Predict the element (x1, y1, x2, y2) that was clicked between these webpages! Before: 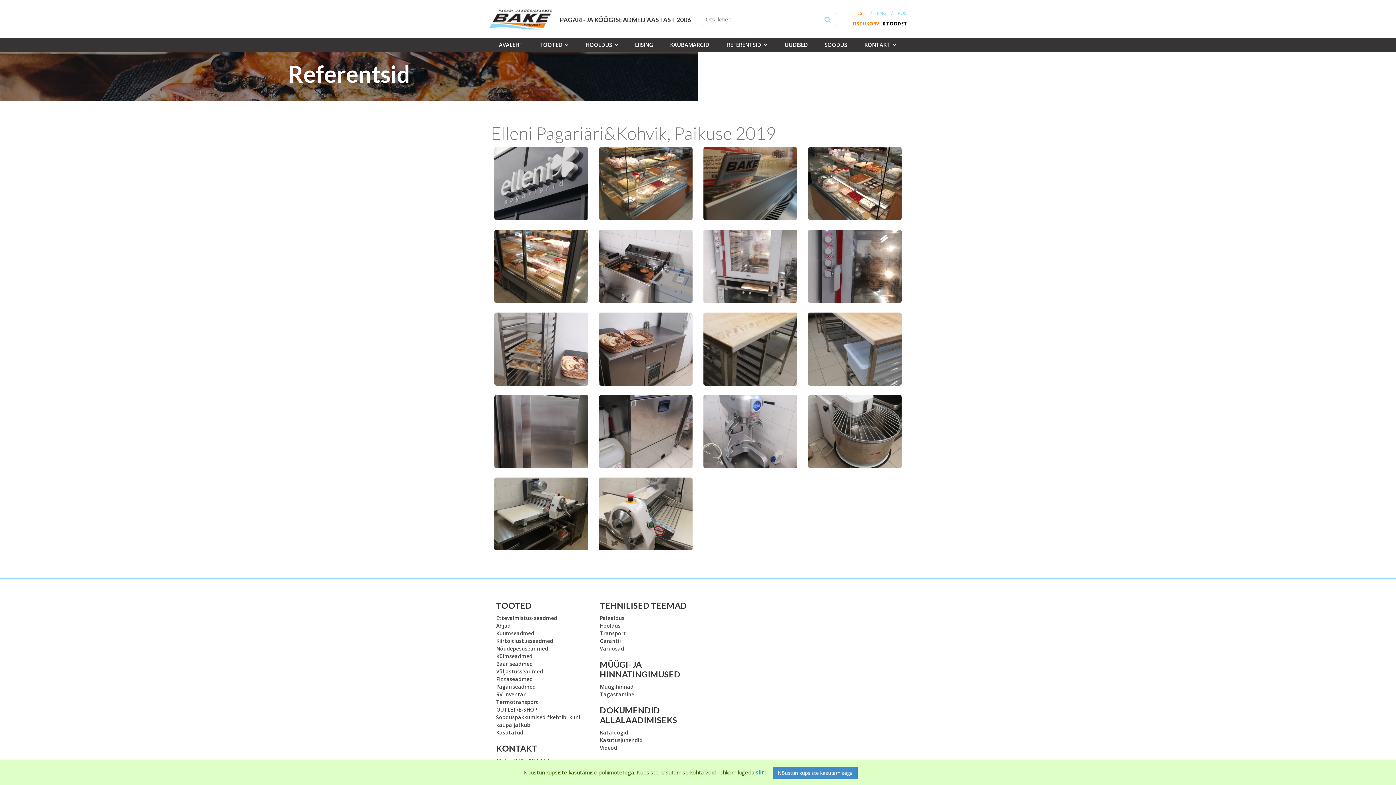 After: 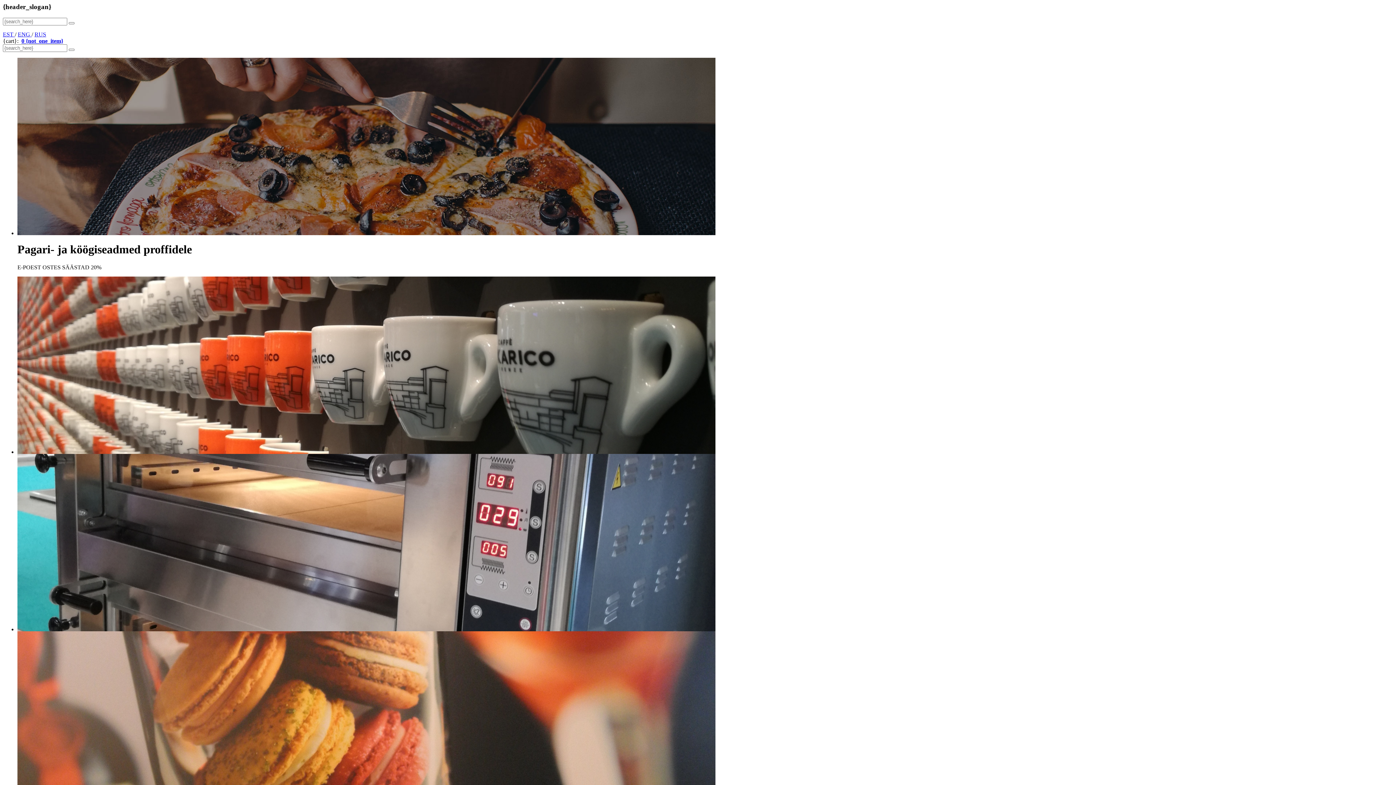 Action: bbox: (894, 10, 907, 15) label: RUS